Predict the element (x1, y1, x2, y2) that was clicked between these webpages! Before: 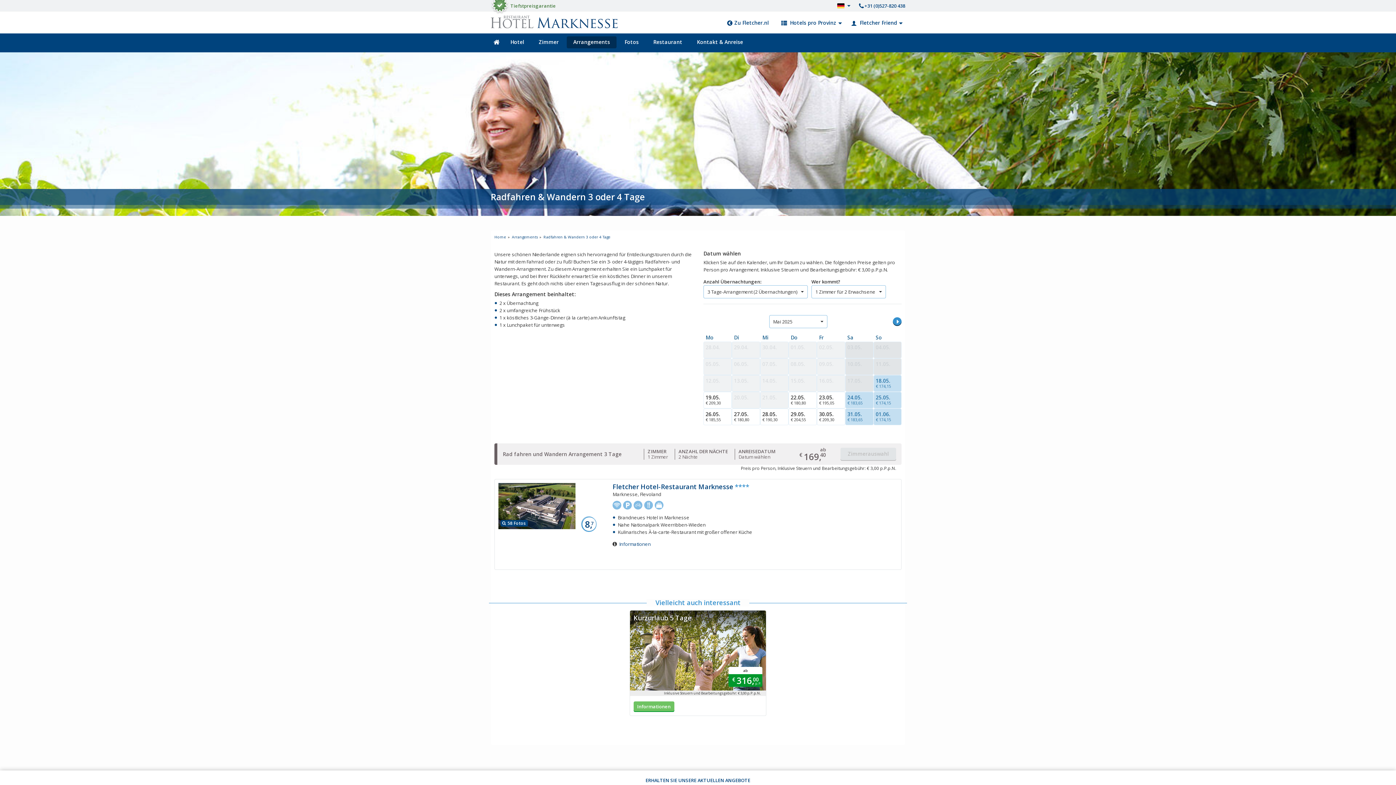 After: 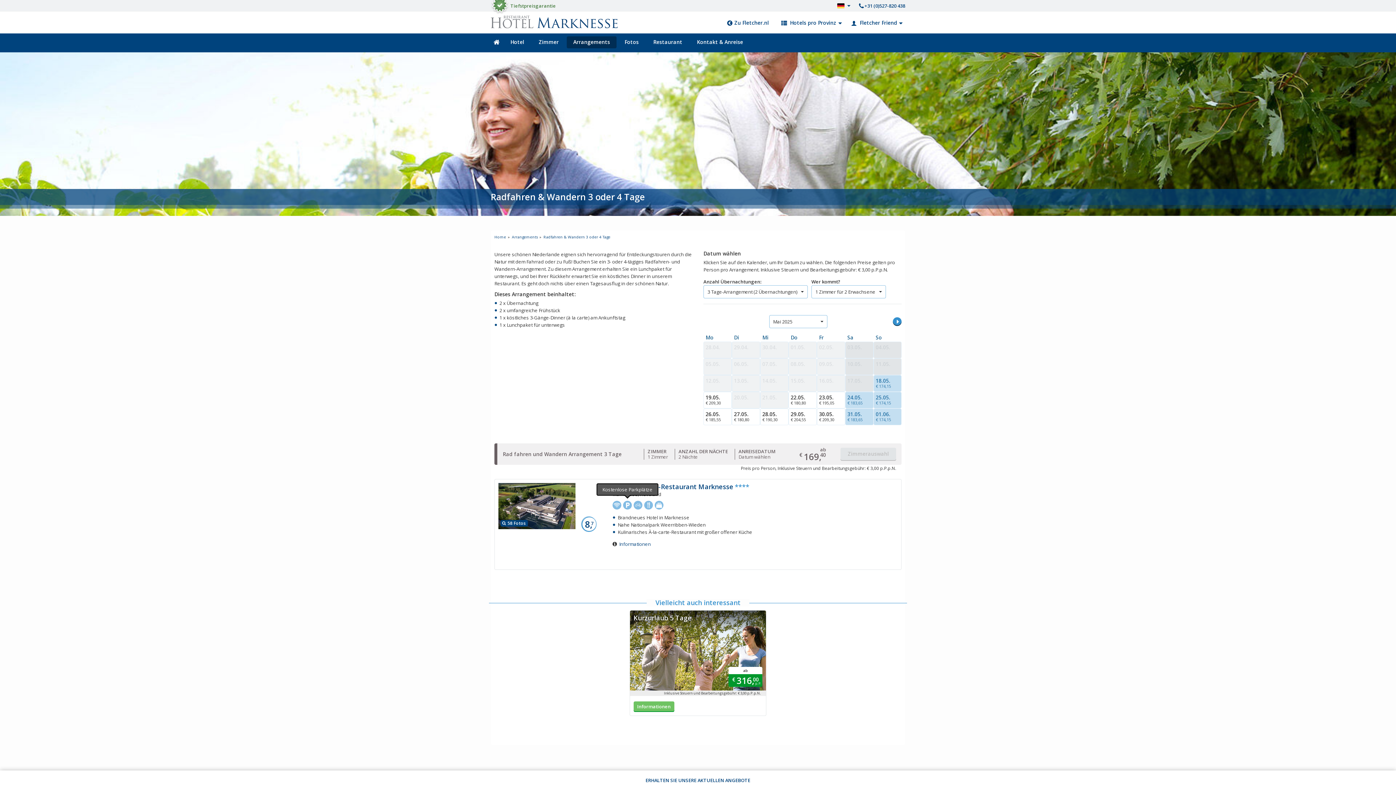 Action: bbox: (623, 501, 632, 511)